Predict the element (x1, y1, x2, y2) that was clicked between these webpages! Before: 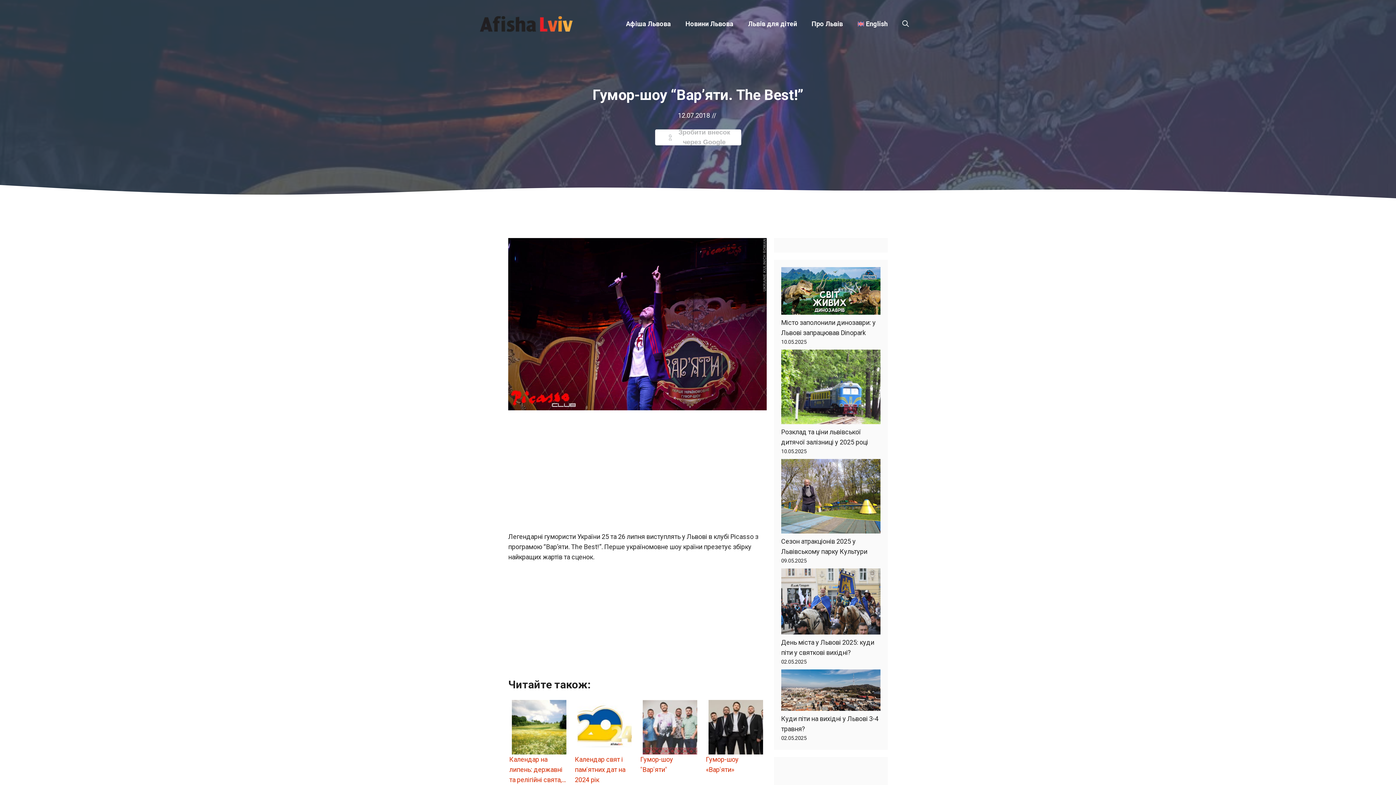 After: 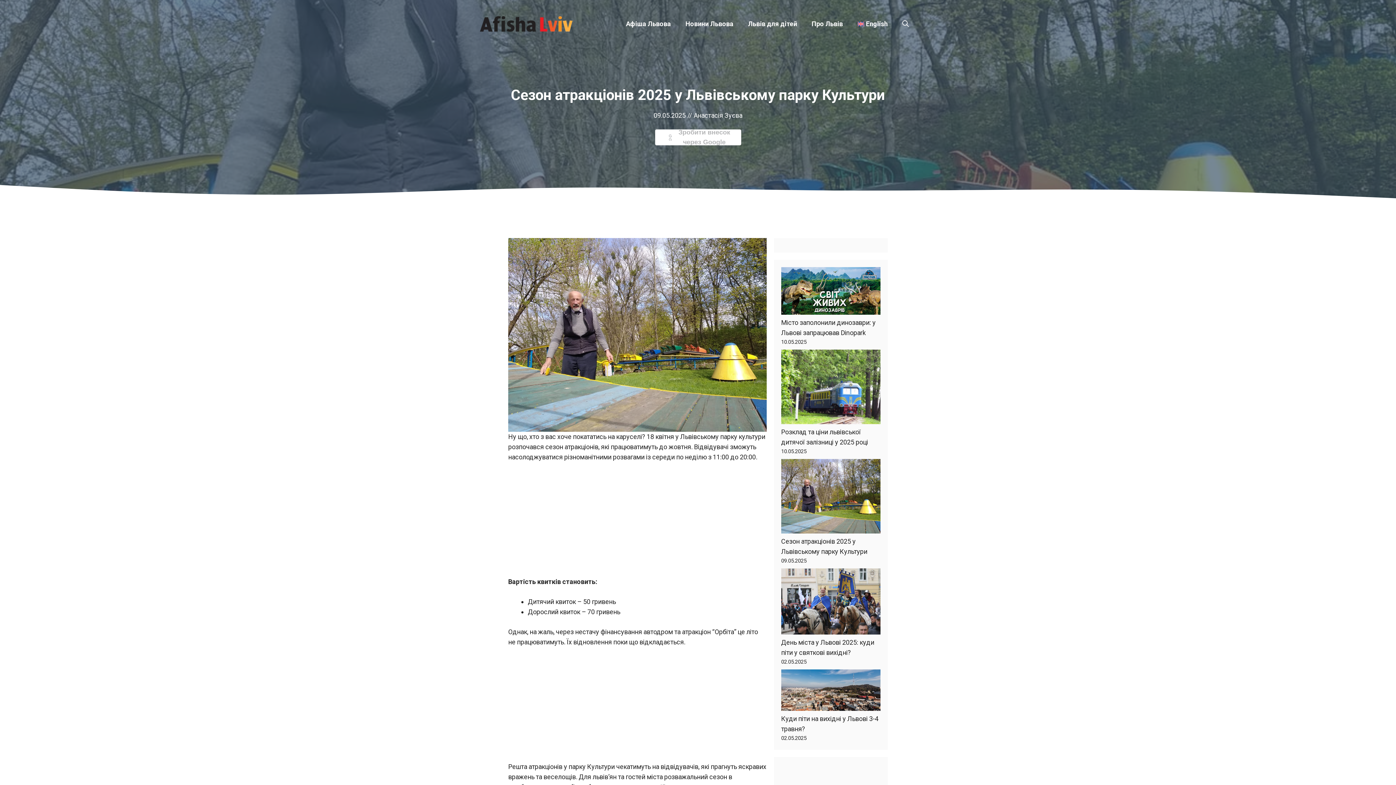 Action: label: Сезон атракціонів 2025 у Львівському парку Культури bbox: (781, 459, 880, 536)